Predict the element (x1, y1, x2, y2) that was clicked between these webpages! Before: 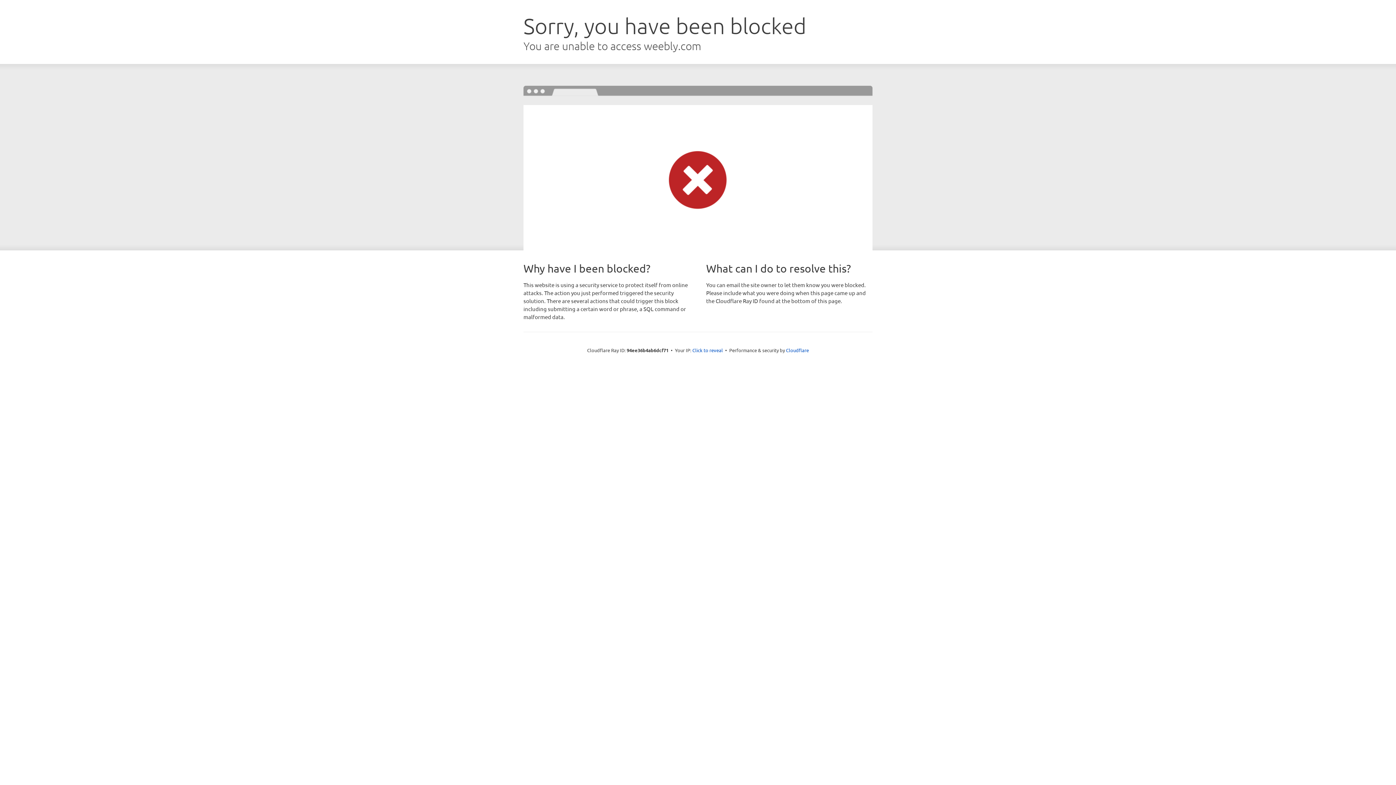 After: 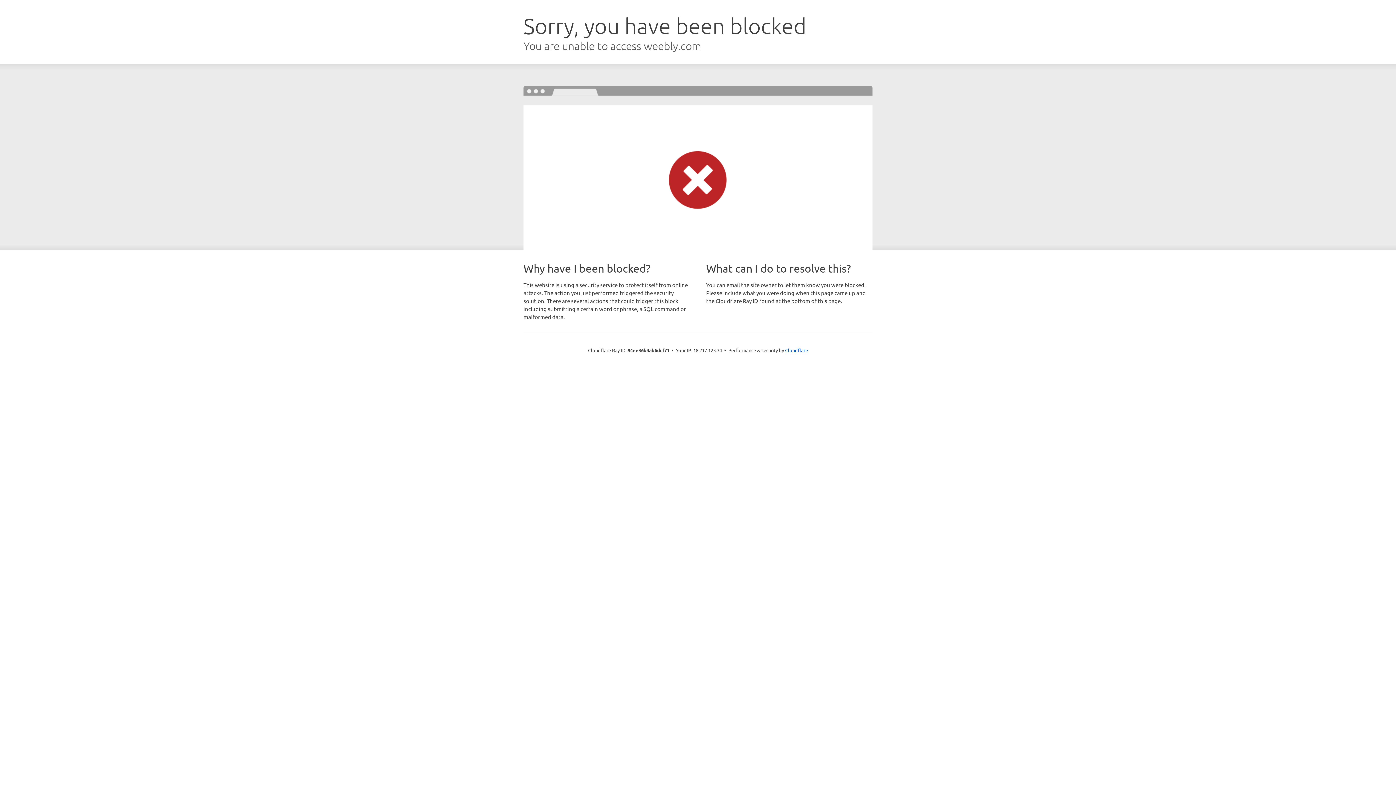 Action: bbox: (692, 346, 723, 353) label: Click to reveal